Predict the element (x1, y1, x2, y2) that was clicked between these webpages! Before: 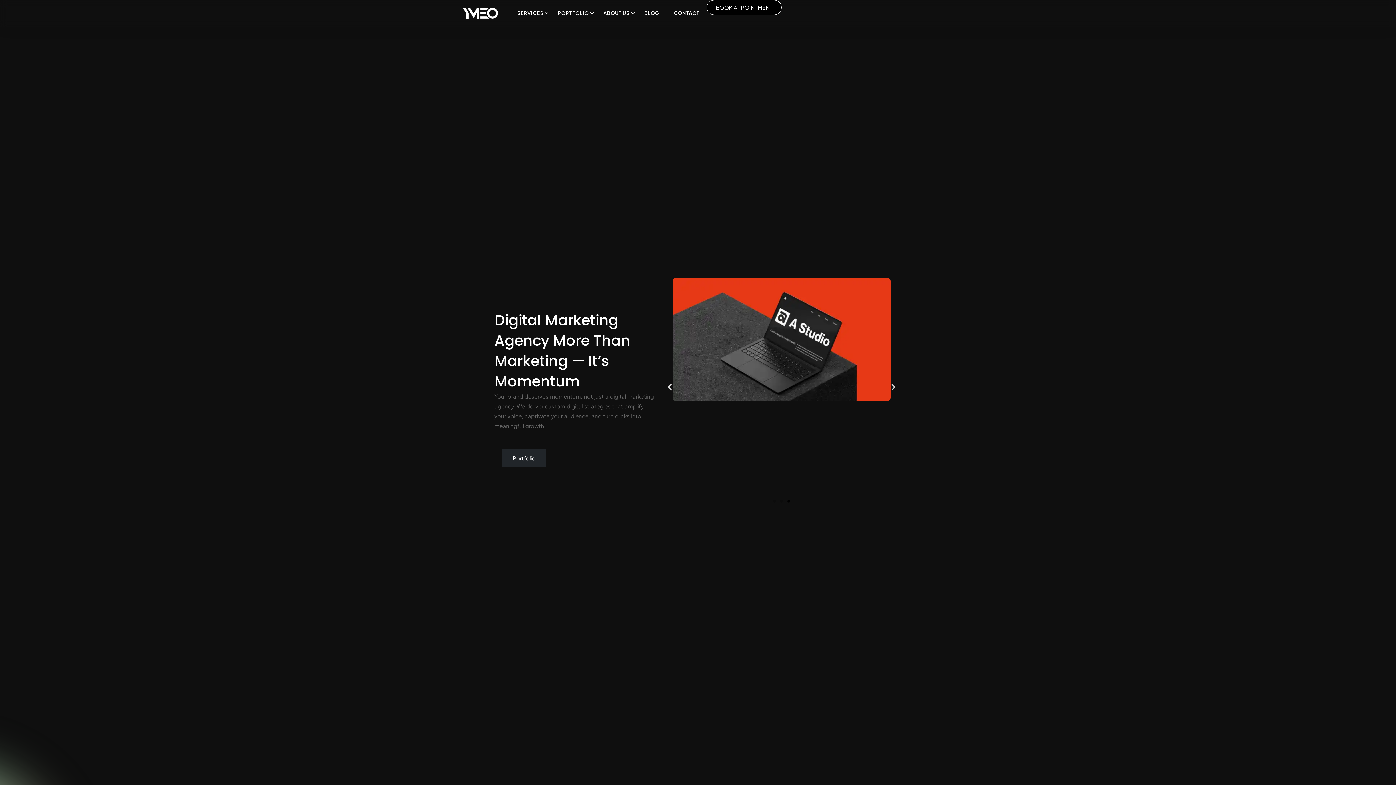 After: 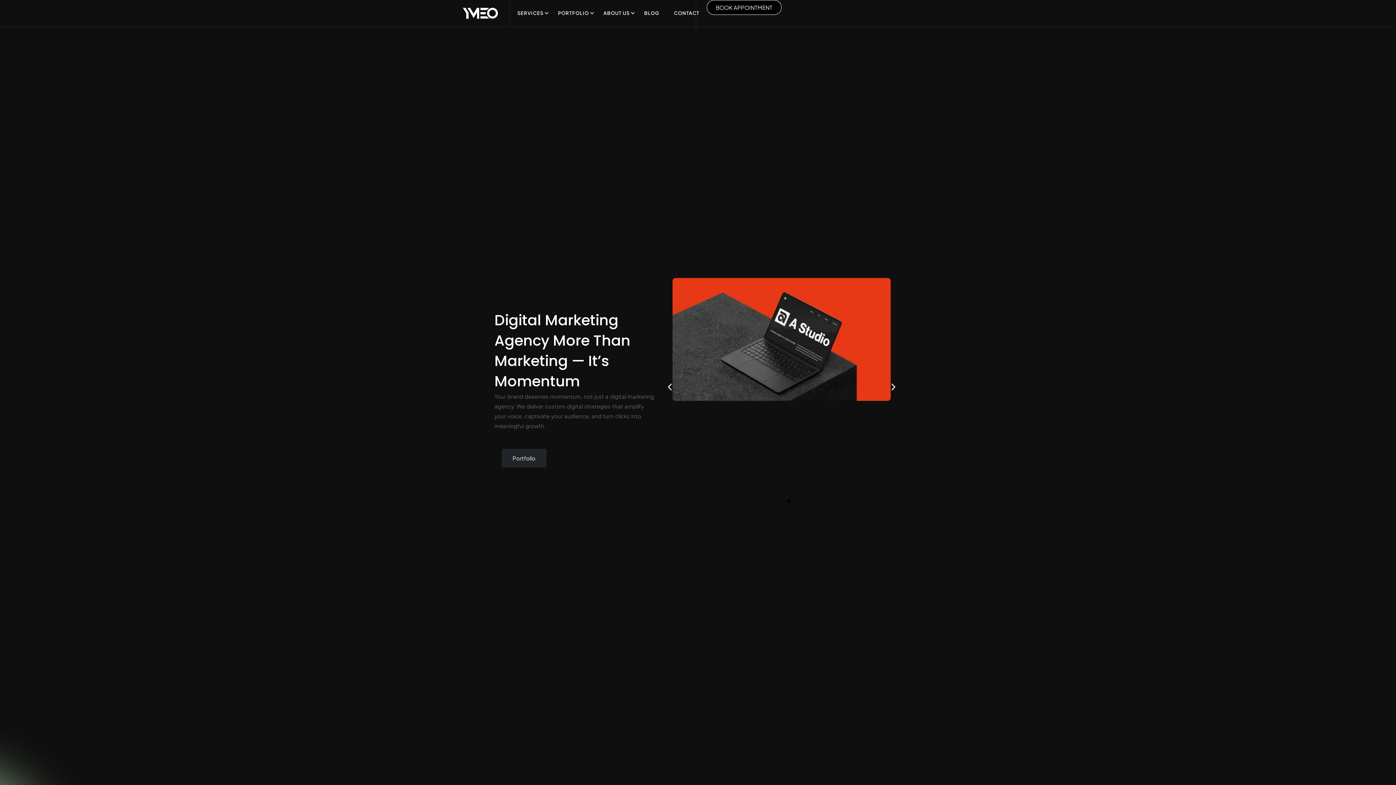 Action: bbox: (889, 382, 898, 391) label: Next slide